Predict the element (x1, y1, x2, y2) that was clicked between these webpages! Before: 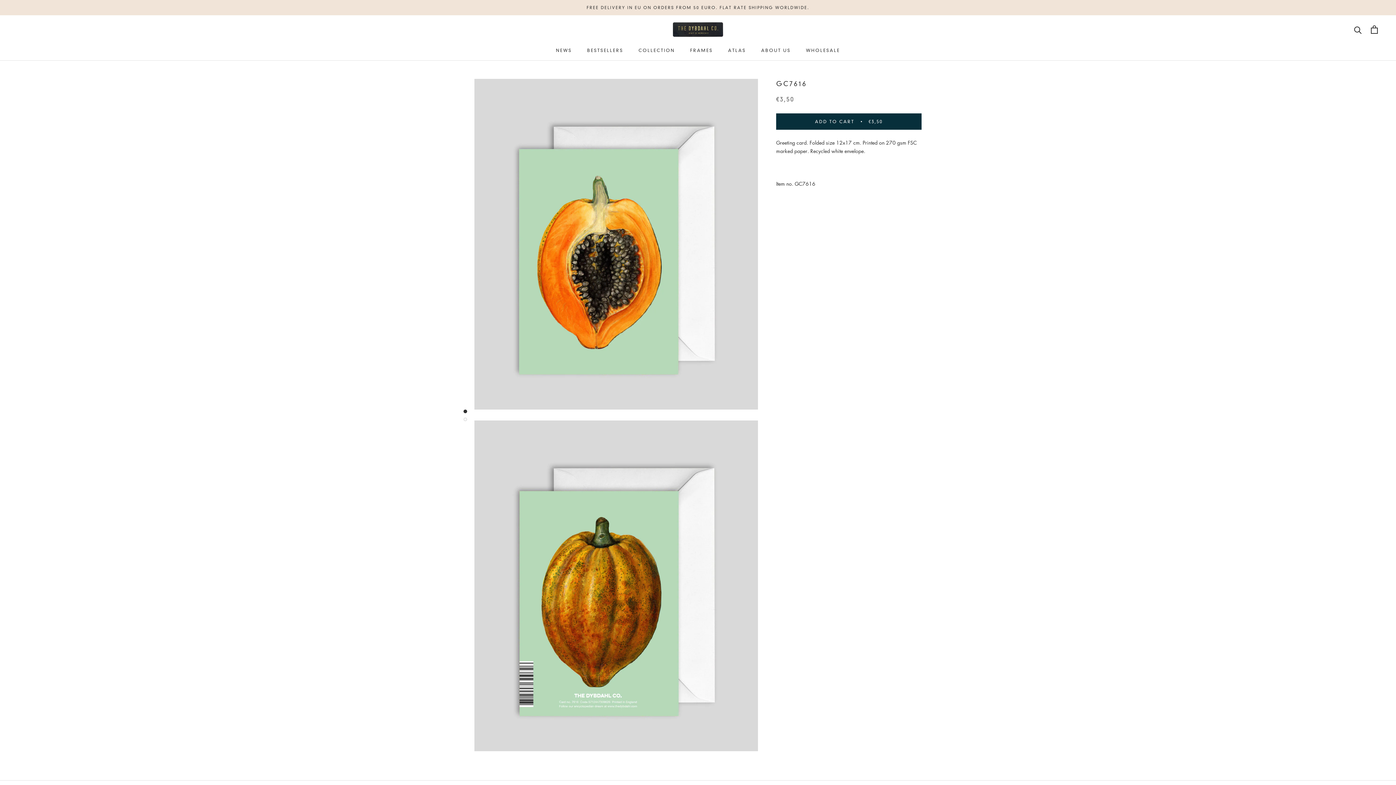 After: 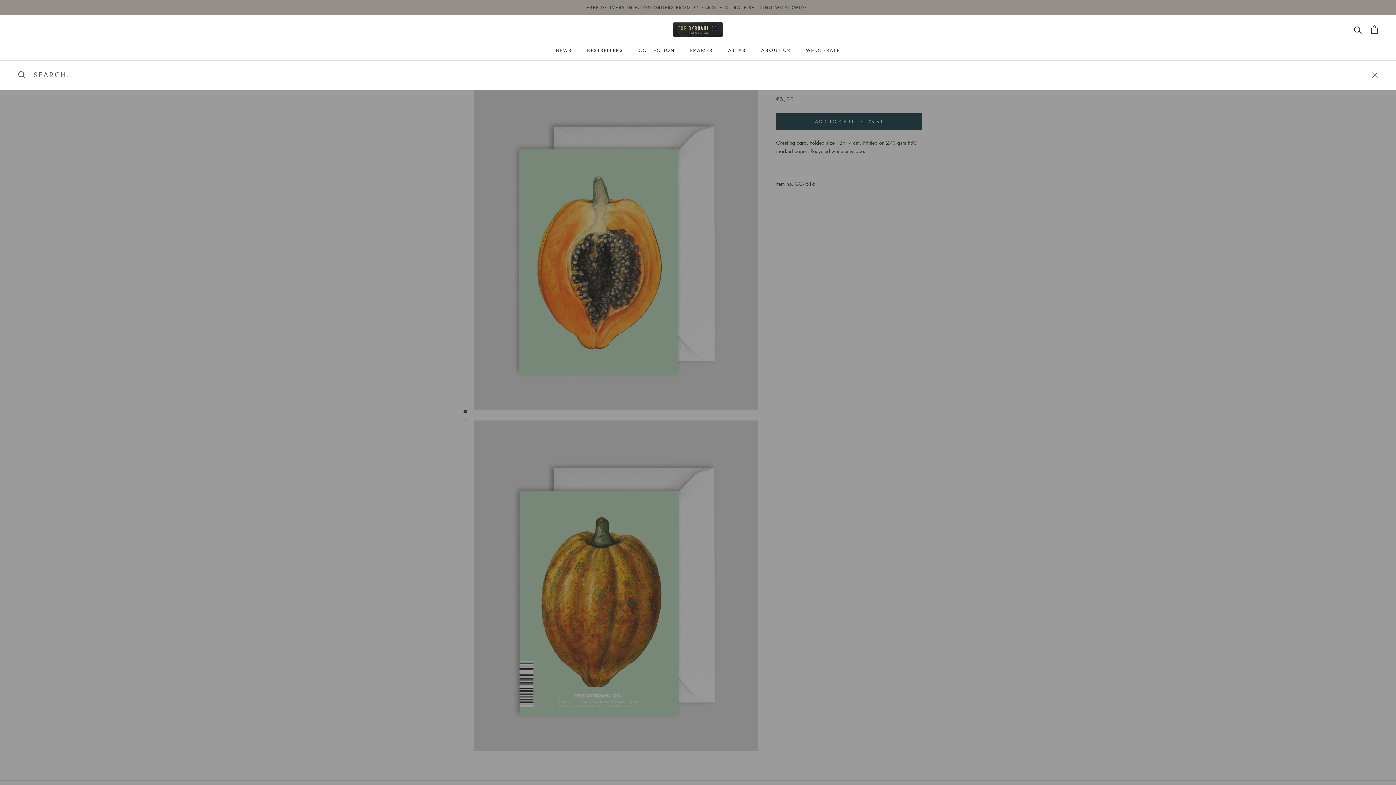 Action: label: Search bbox: (1354, 25, 1362, 33)